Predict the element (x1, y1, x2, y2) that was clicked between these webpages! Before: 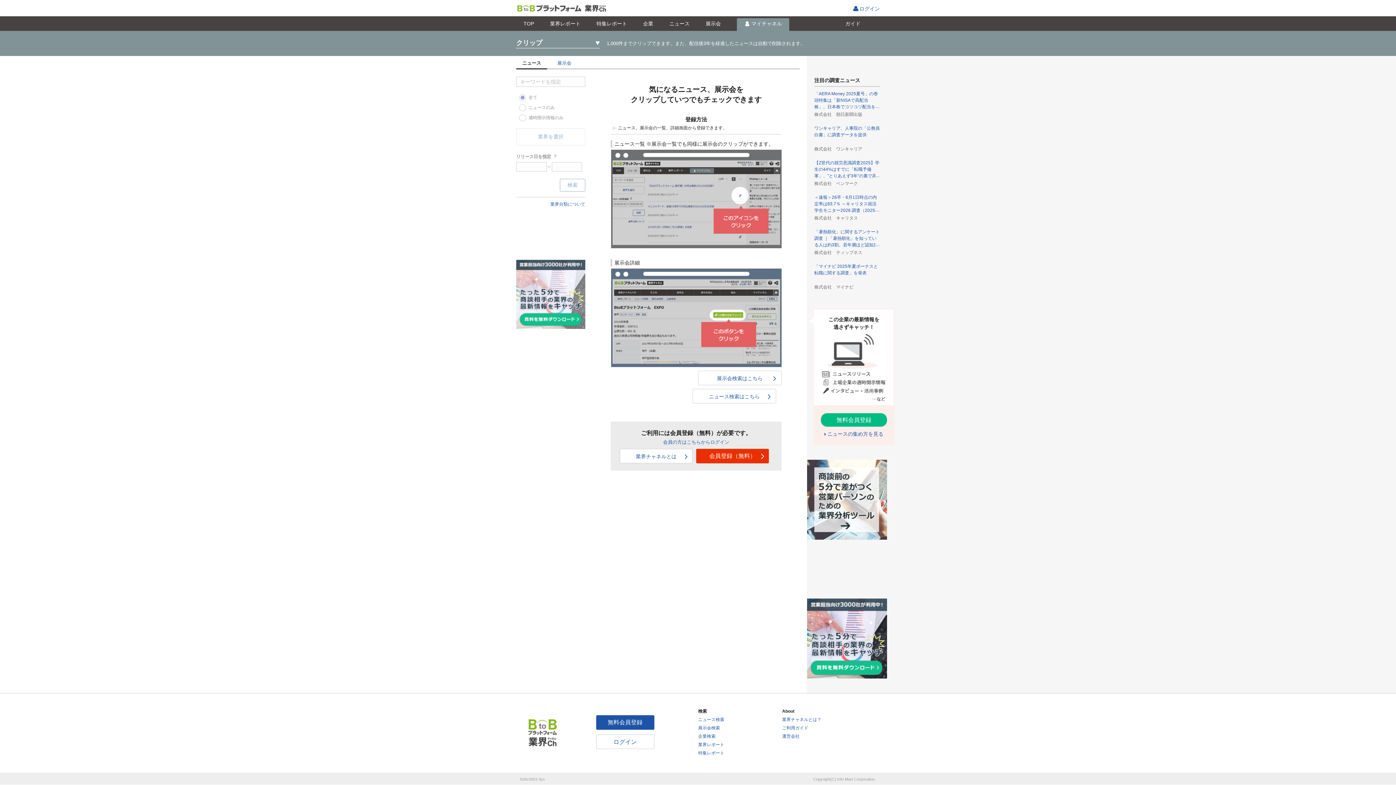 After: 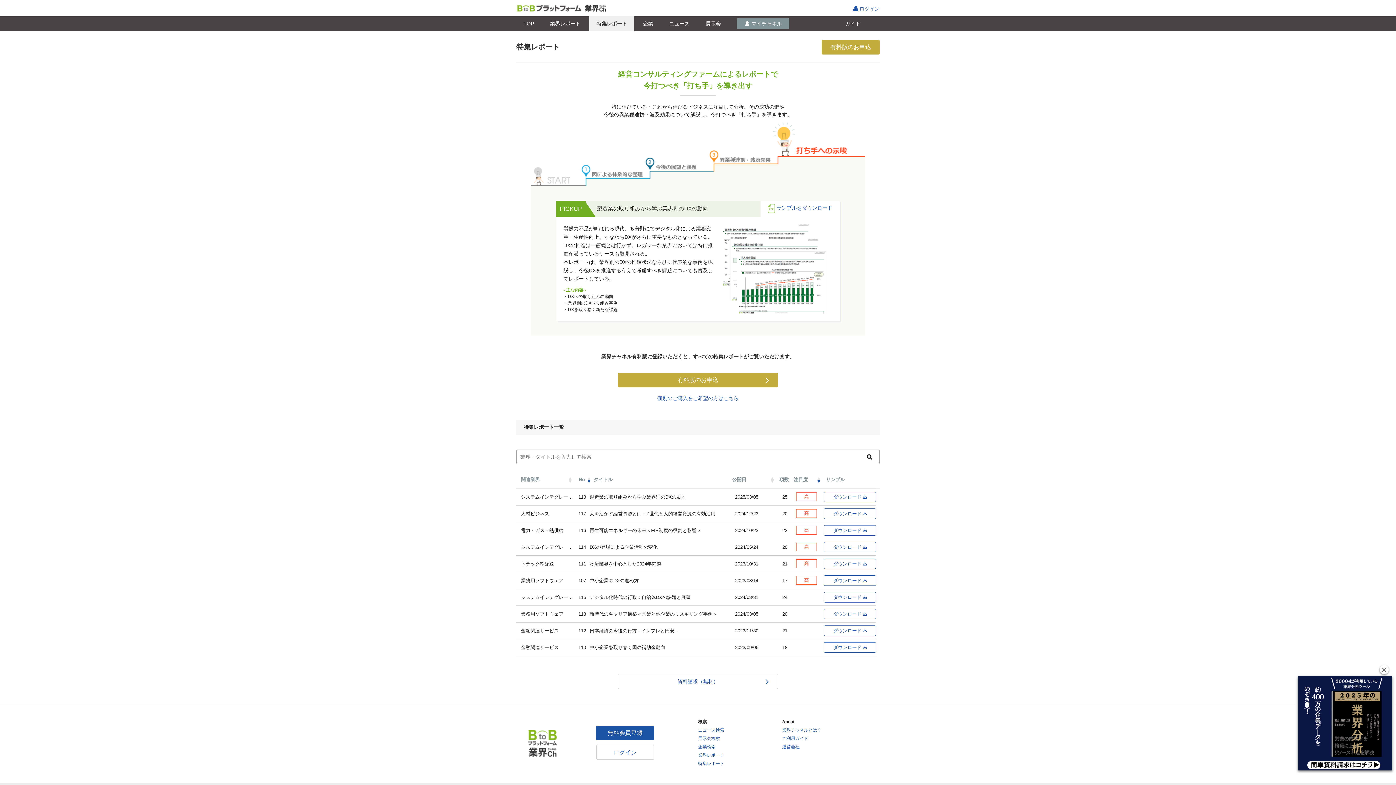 Action: bbox: (698, 750, 724, 756) label: 特集レポート